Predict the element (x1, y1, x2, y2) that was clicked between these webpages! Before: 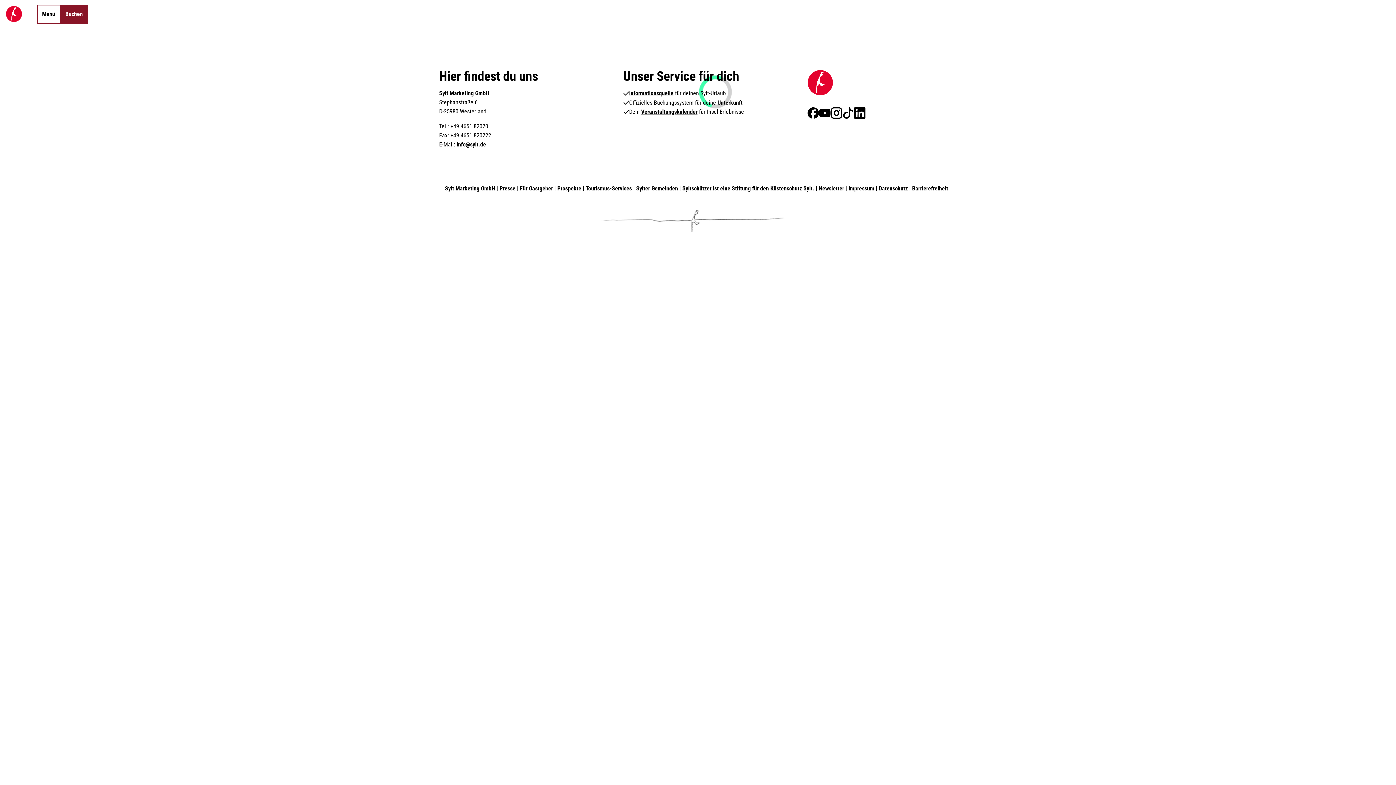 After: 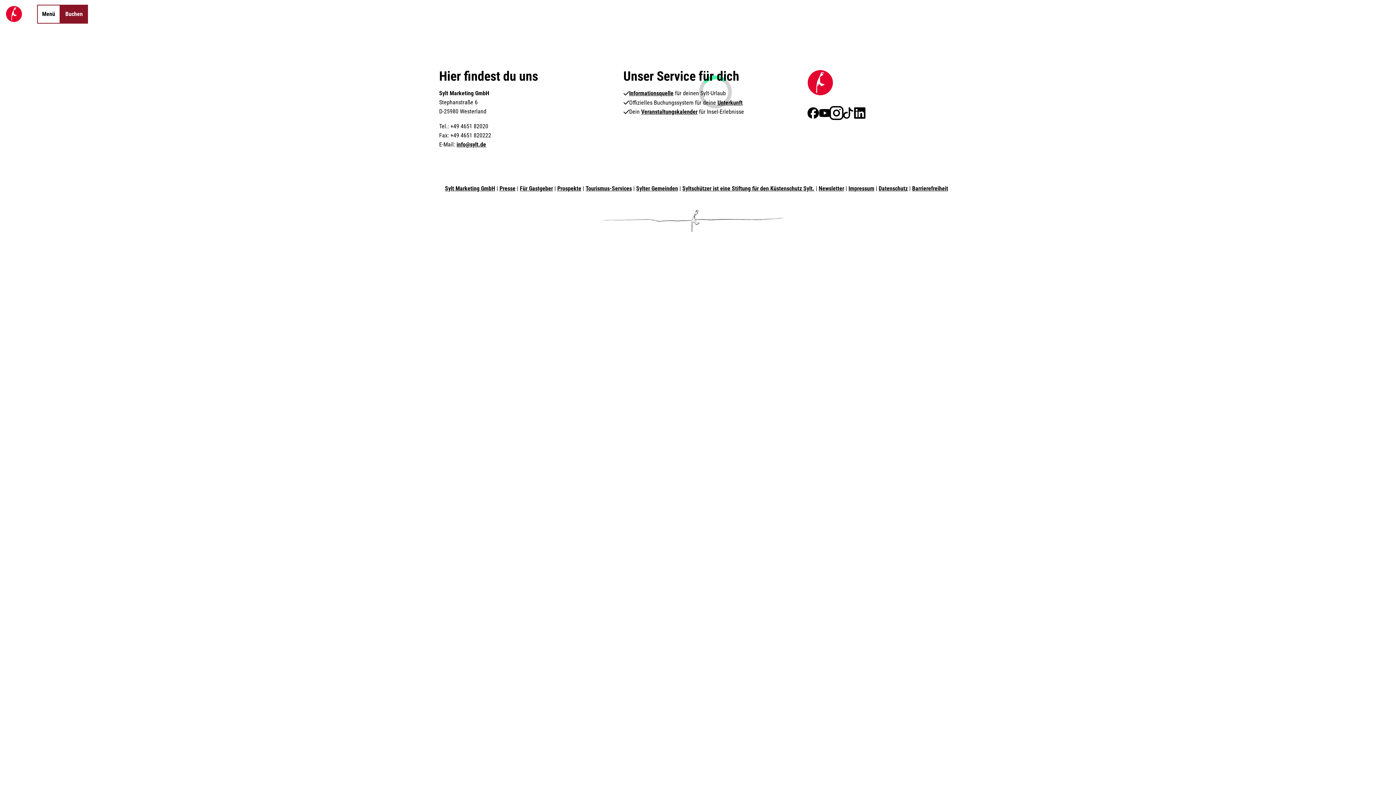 Action: label: Instagram bbox: (831, 107, 842, 118)